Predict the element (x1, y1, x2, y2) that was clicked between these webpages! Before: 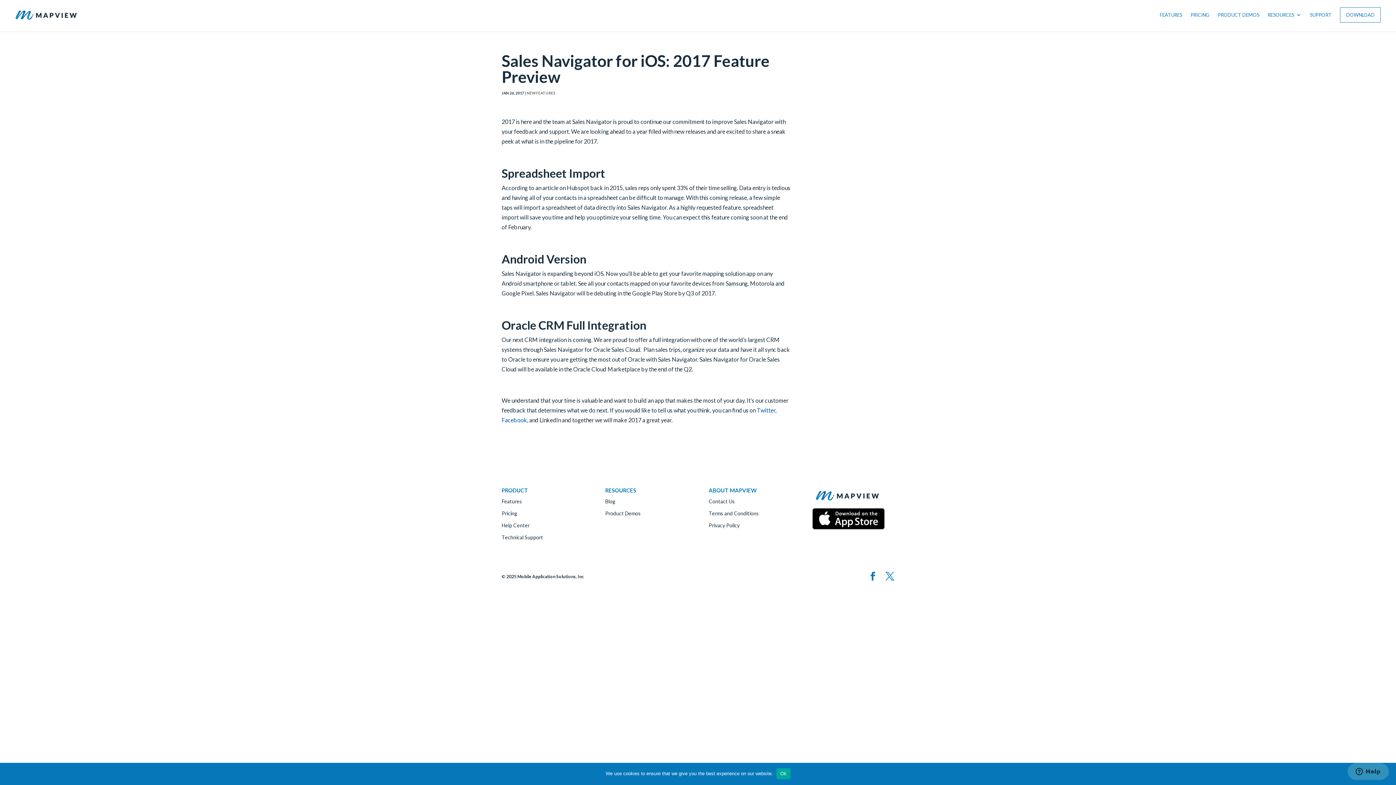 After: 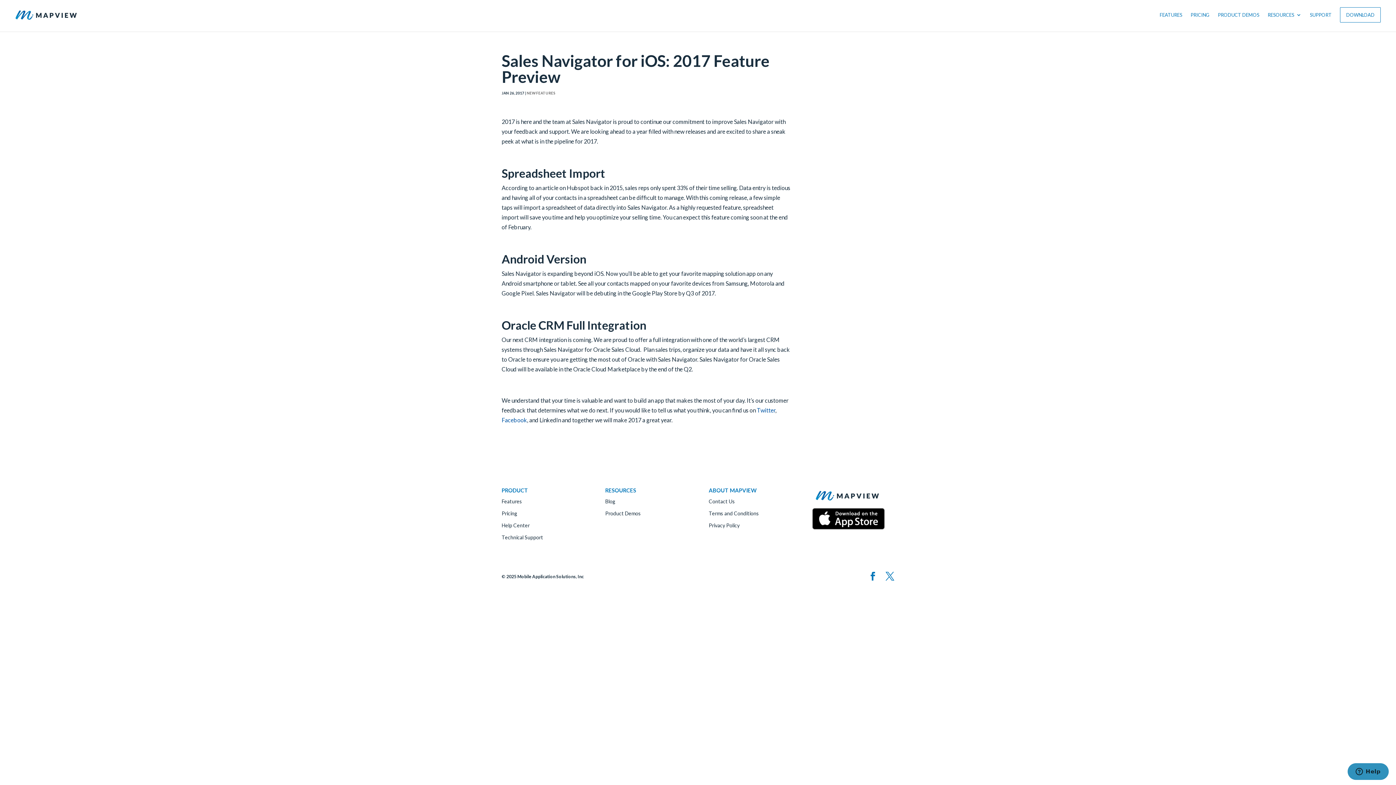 Action: label: Ok bbox: (776, 768, 790, 779)